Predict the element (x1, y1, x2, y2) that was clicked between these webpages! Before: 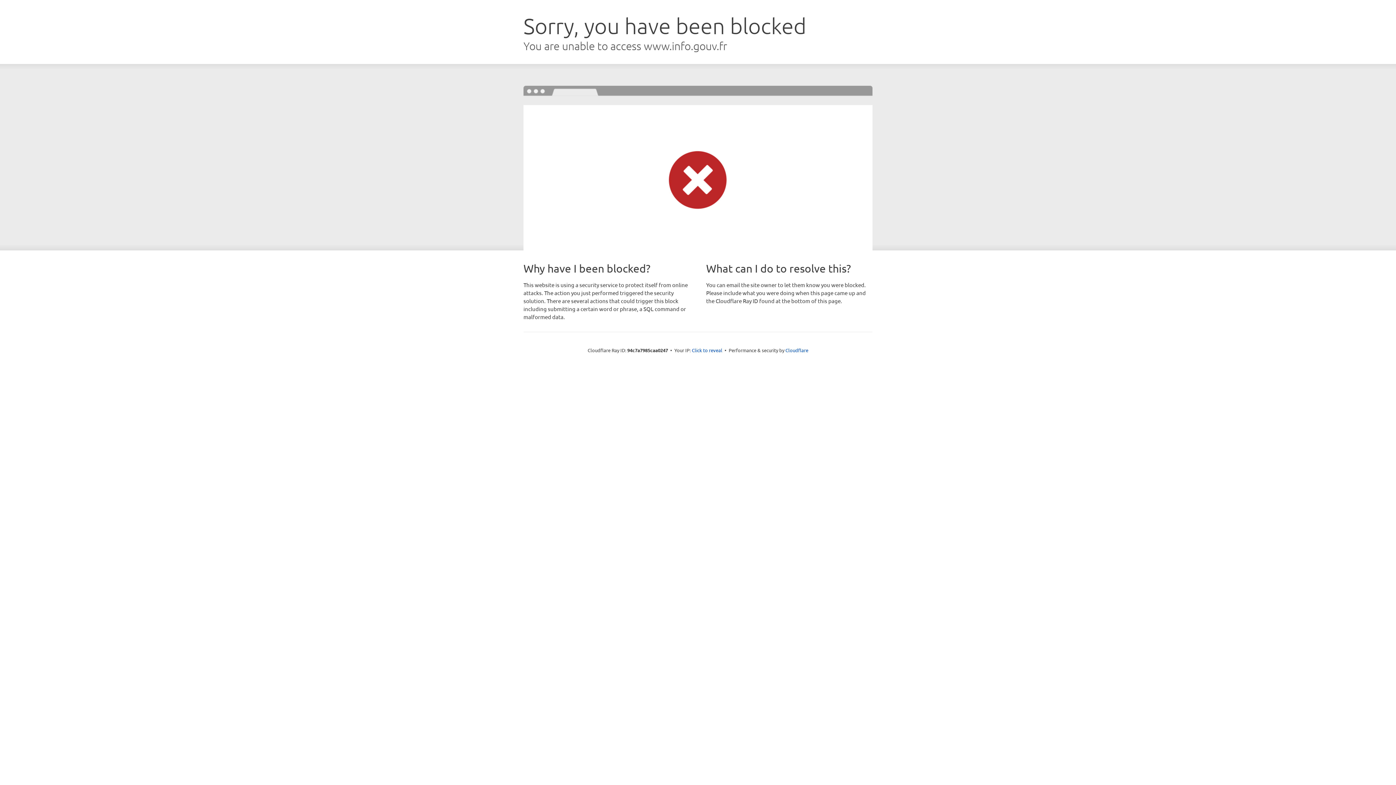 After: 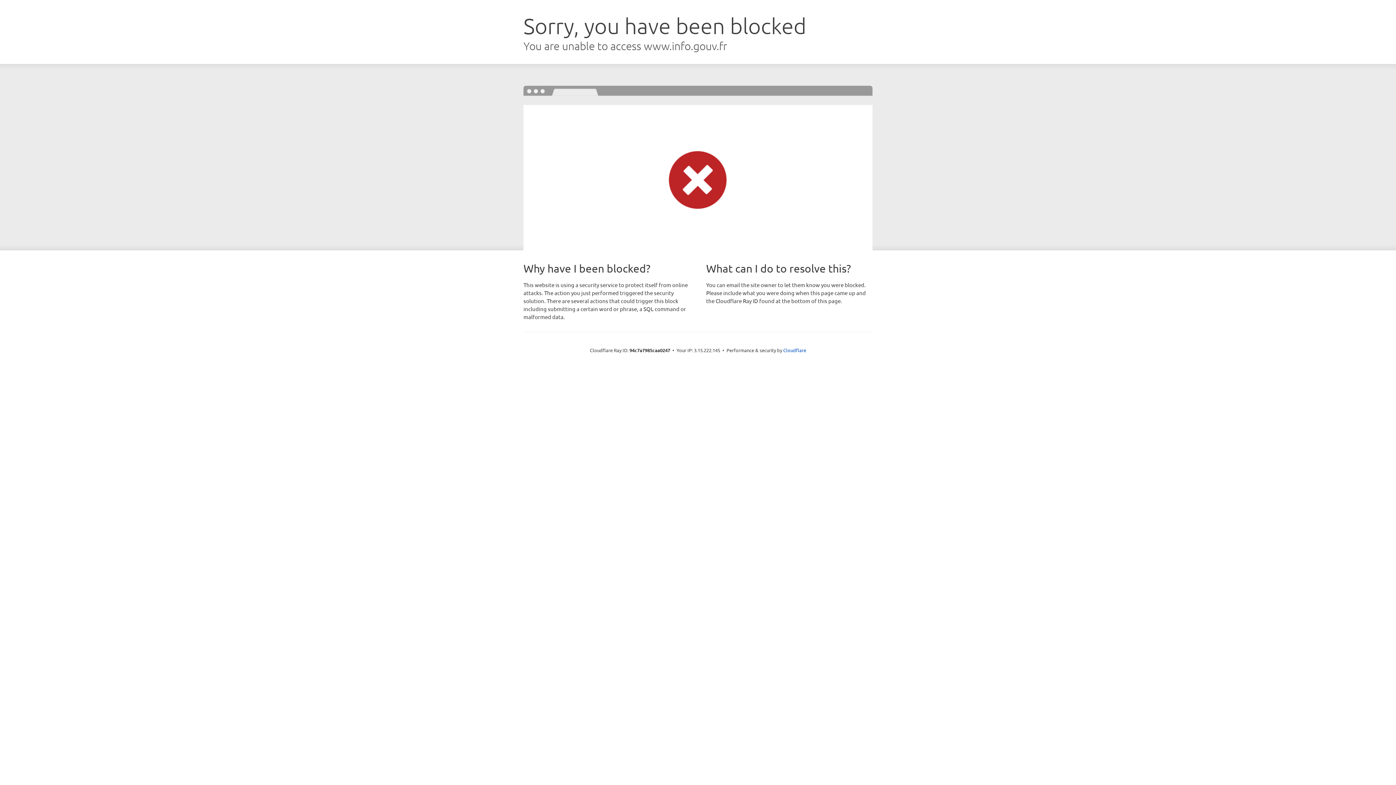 Action: label: Click to reveal bbox: (692, 346, 722, 353)